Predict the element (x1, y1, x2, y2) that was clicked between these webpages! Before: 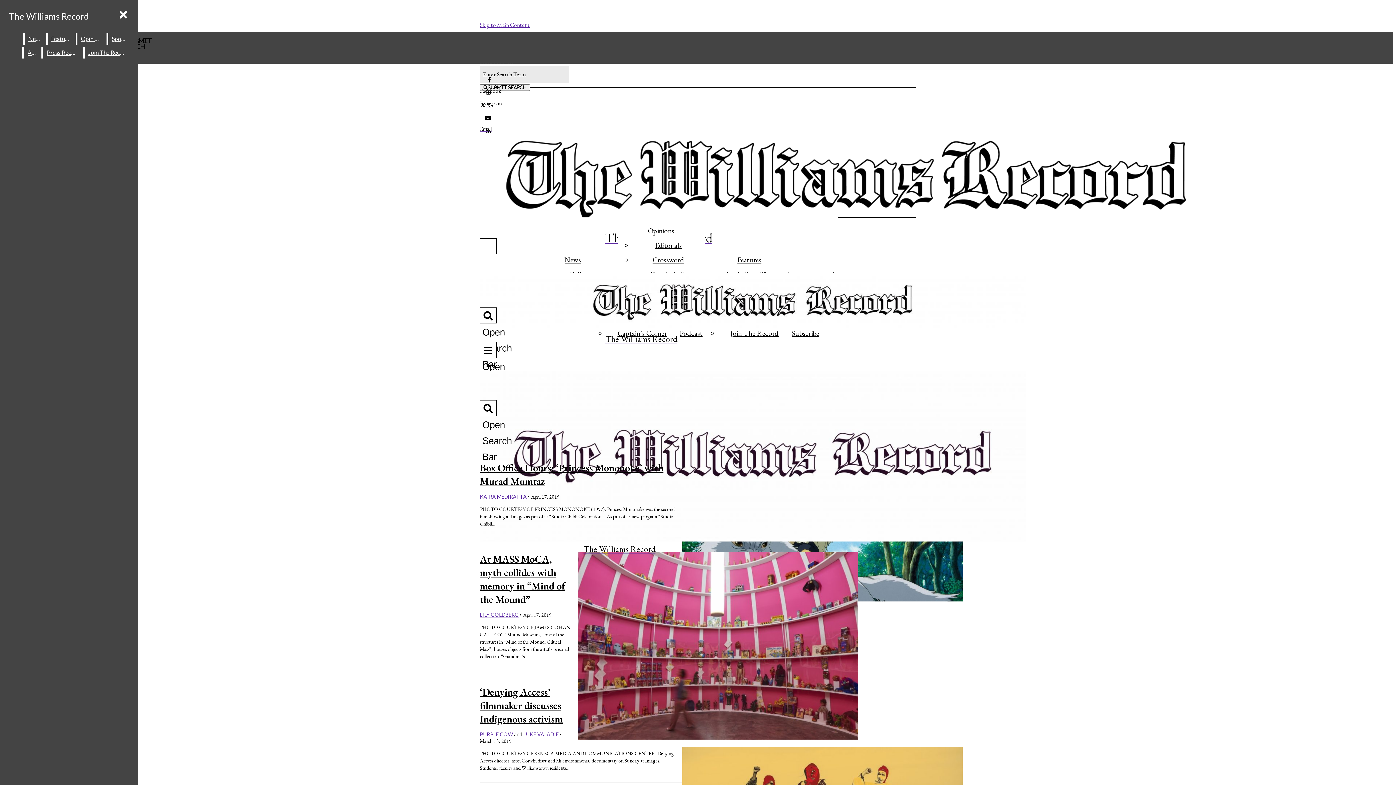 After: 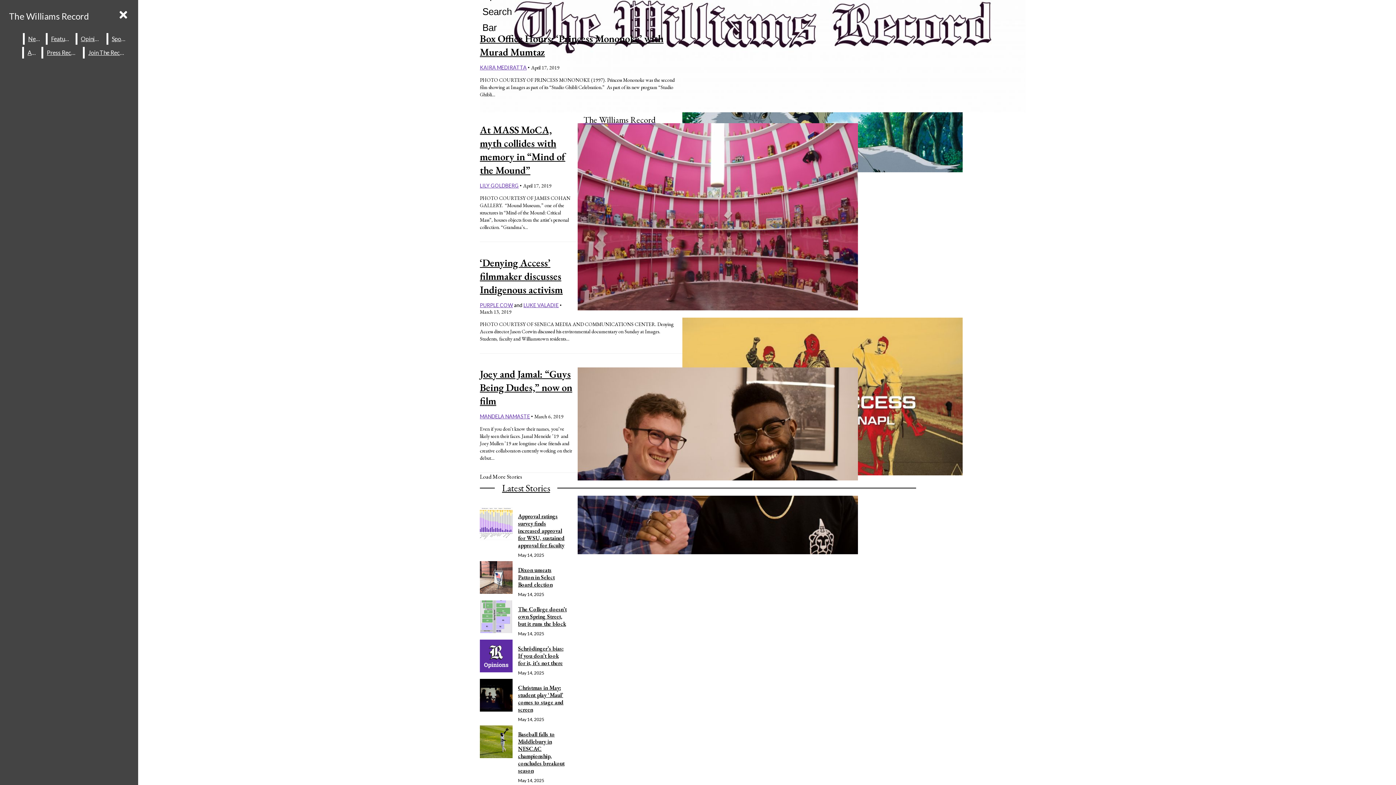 Action: label: Skip to Main Content bbox: (480, 21, 529, 28)